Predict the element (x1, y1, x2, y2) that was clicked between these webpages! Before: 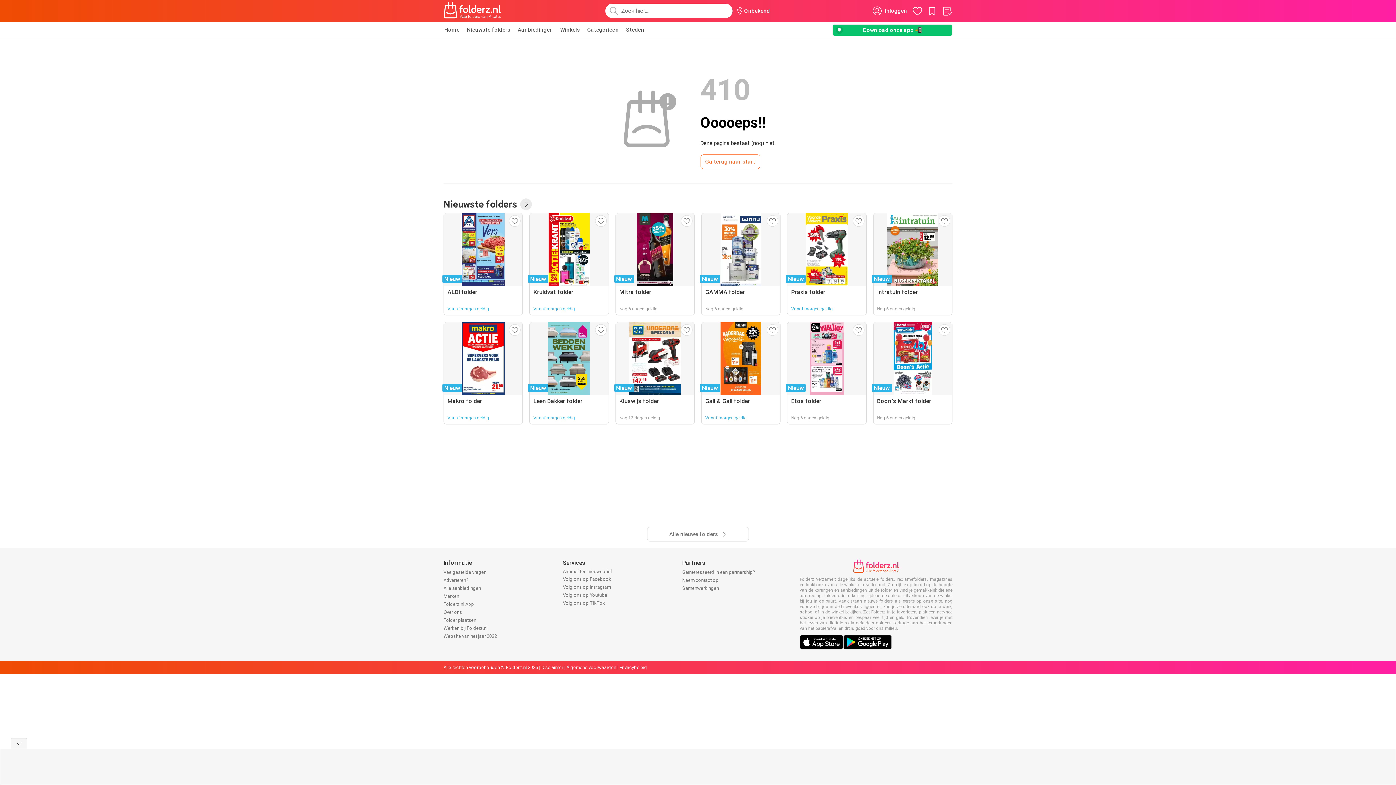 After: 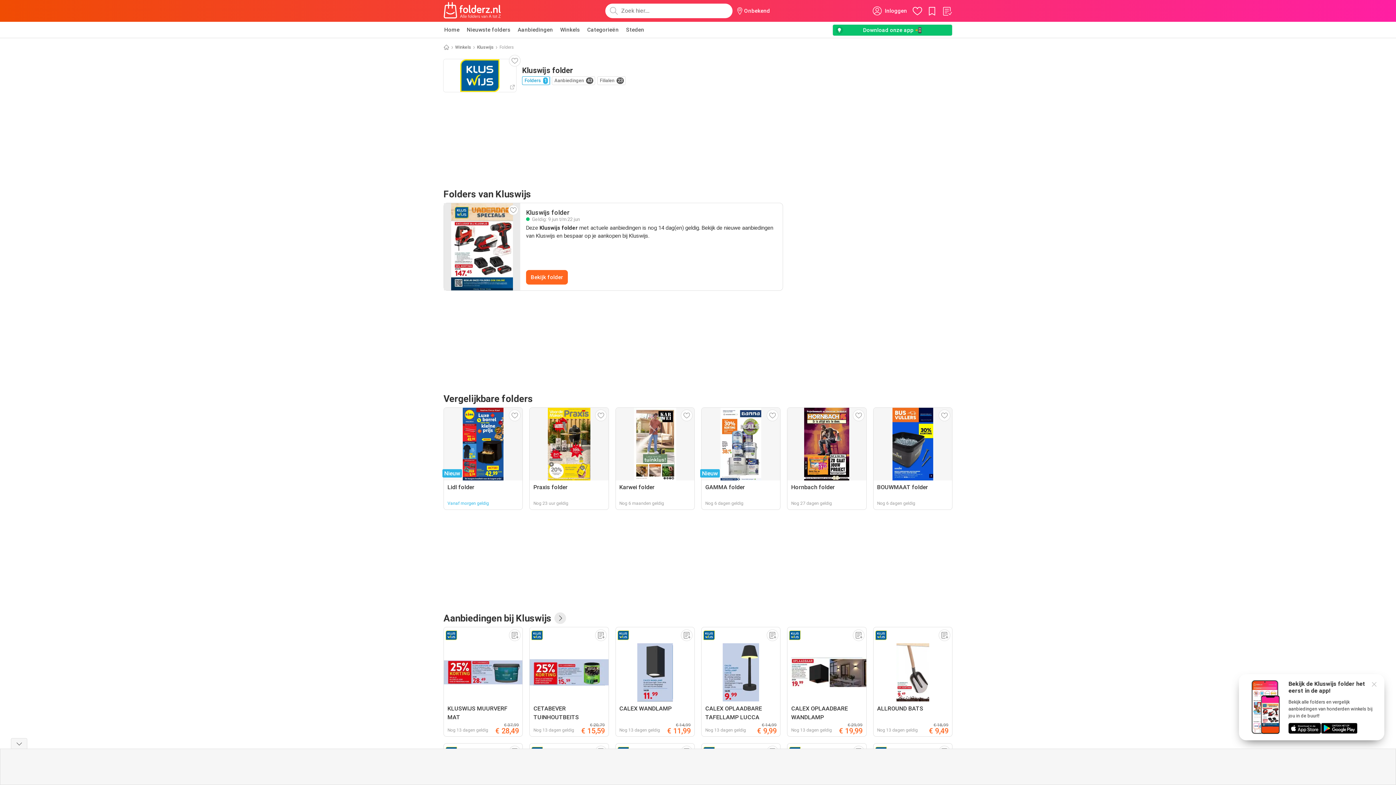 Action: bbox: (615, 322, 694, 424) label: Nieuw
Kluswijs folder
Nog 13 dagen geldig